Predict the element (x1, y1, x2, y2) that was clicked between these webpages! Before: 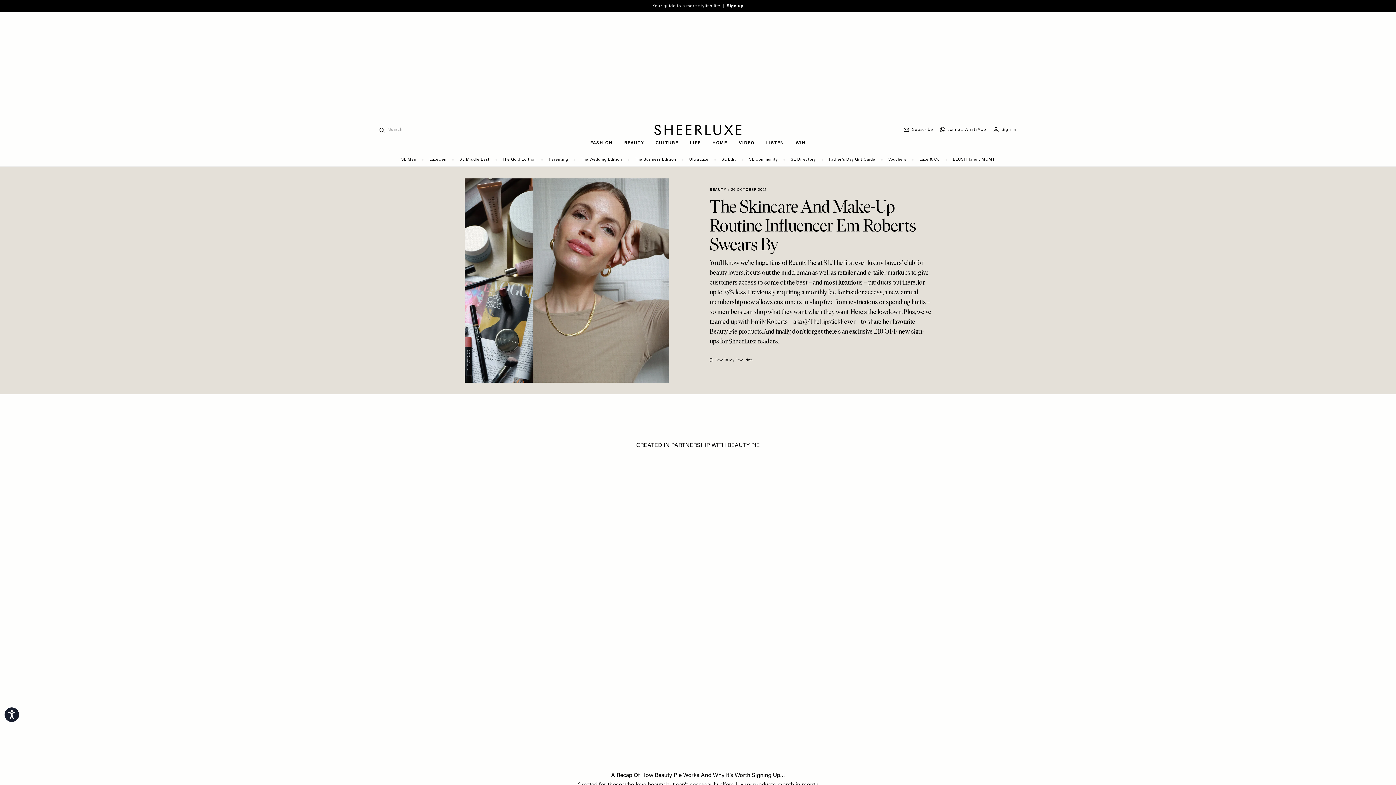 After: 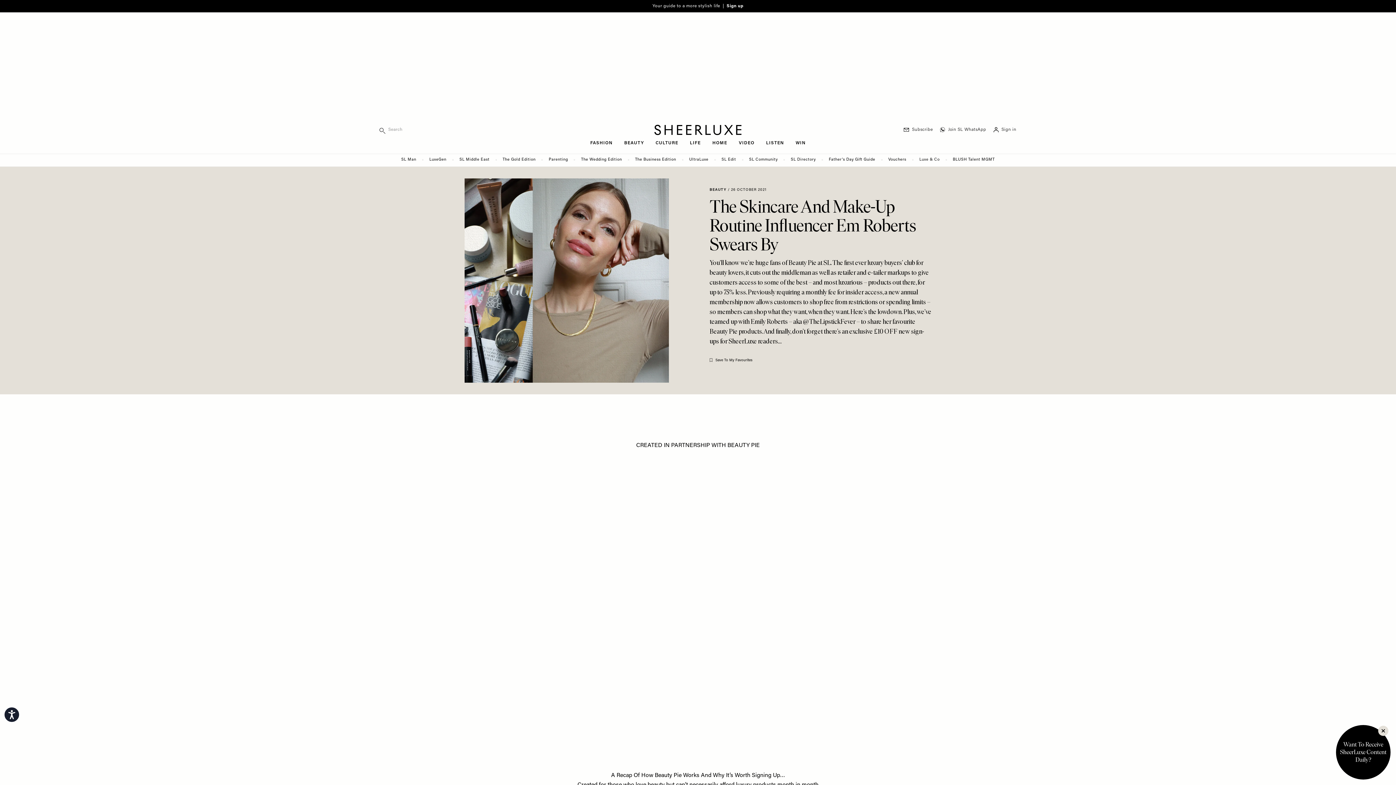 Action: bbox: (916, 155, 942, 164) label: Luxe & Co